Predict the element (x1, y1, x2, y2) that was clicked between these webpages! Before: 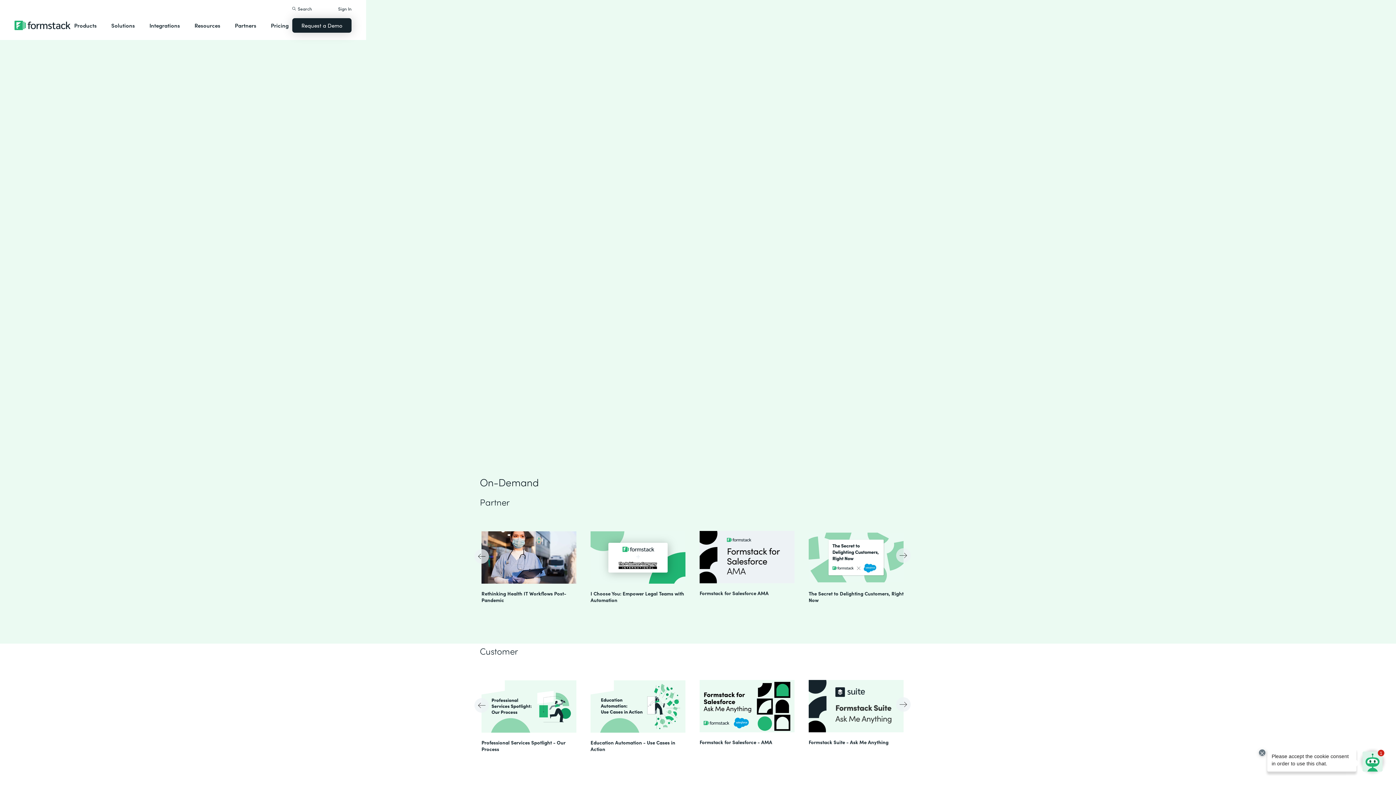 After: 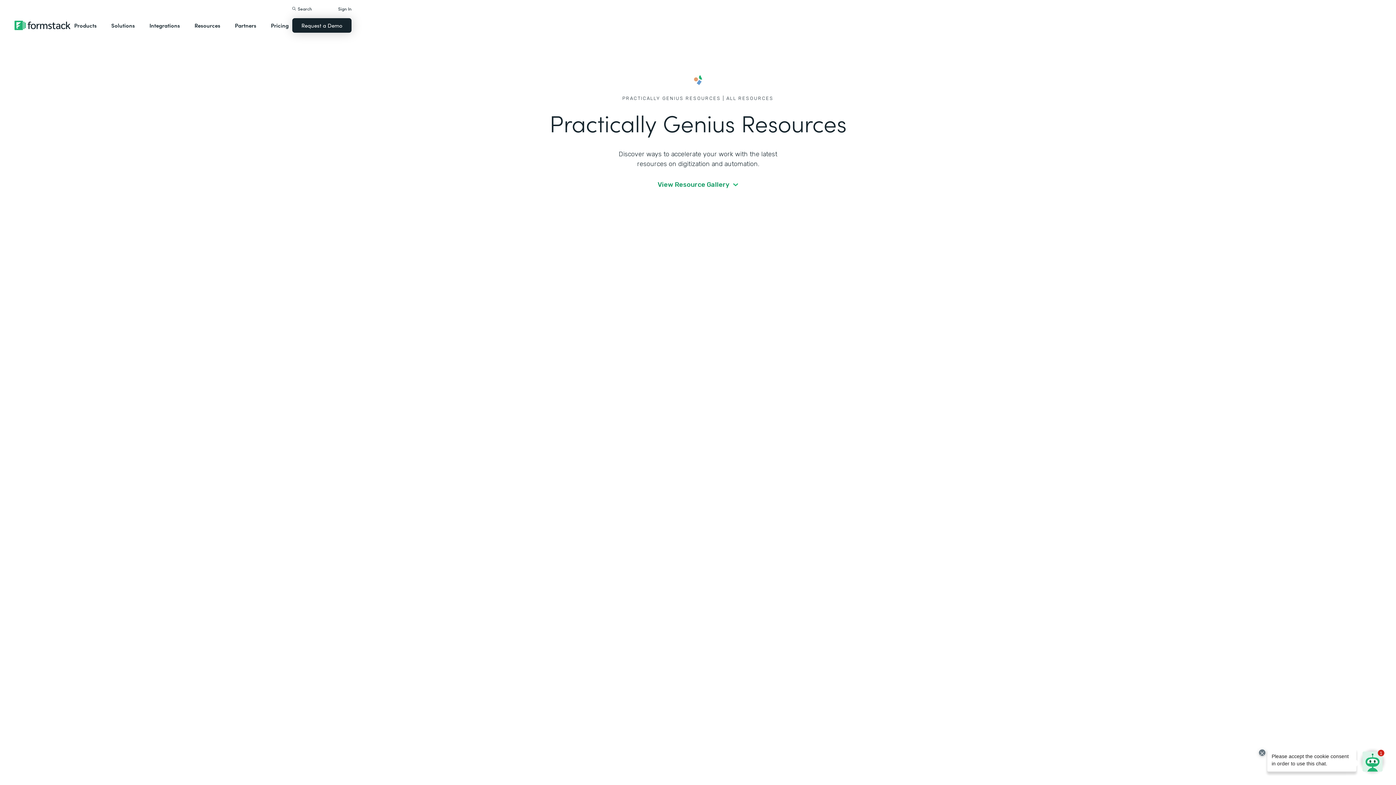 Action: label: Resources bbox: (190, 14, 224, 36)